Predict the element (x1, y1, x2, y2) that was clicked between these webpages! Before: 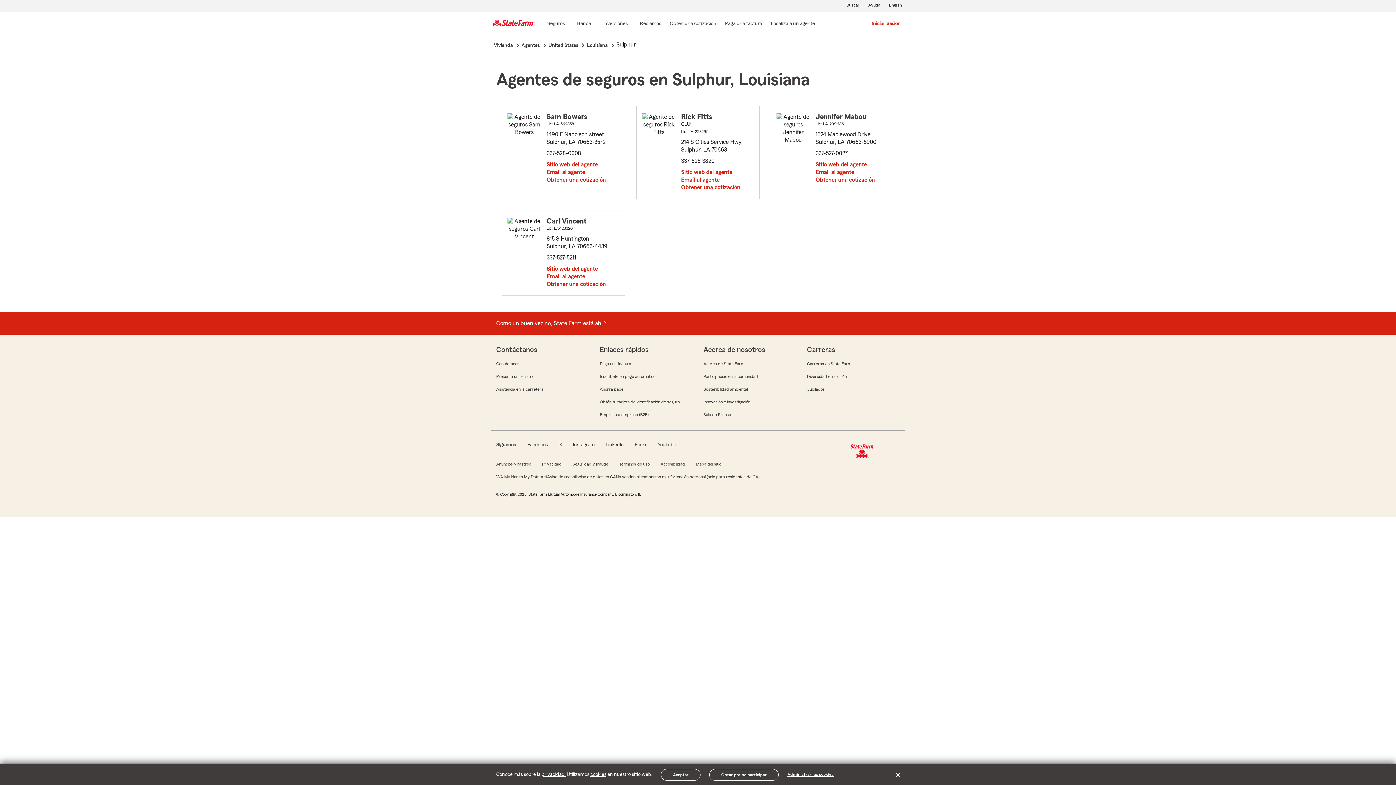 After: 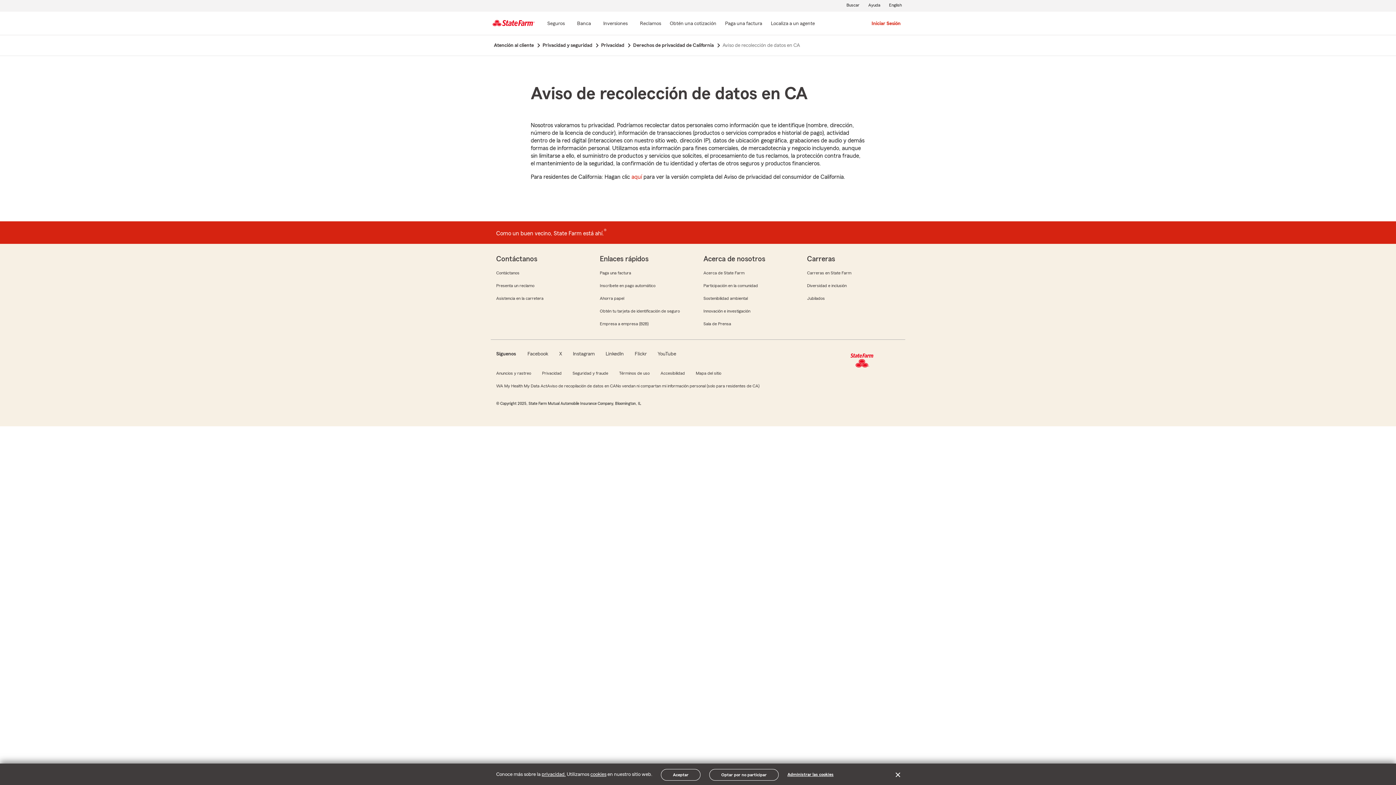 Action: label: Aviso de recopilación de datos en CA bbox: (546, 473, 616, 481)